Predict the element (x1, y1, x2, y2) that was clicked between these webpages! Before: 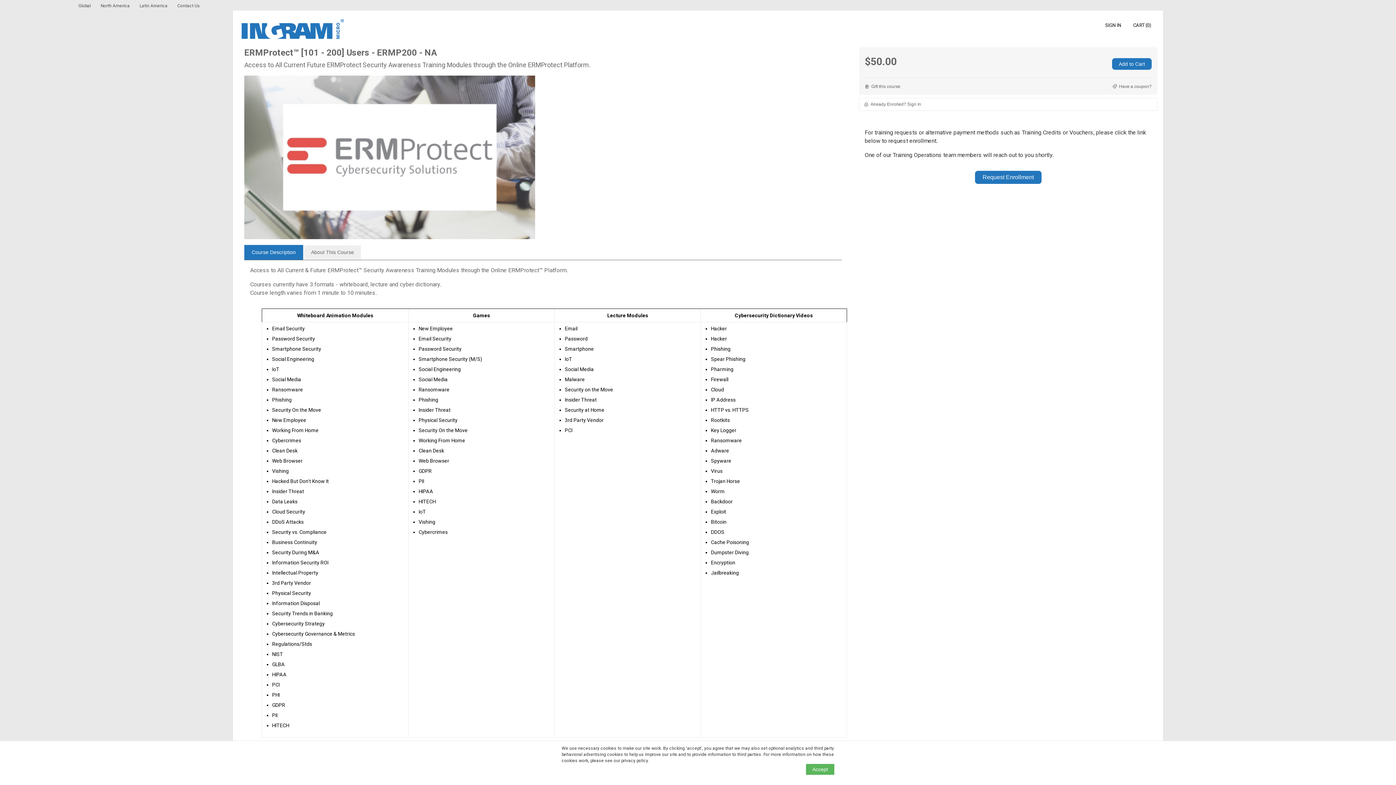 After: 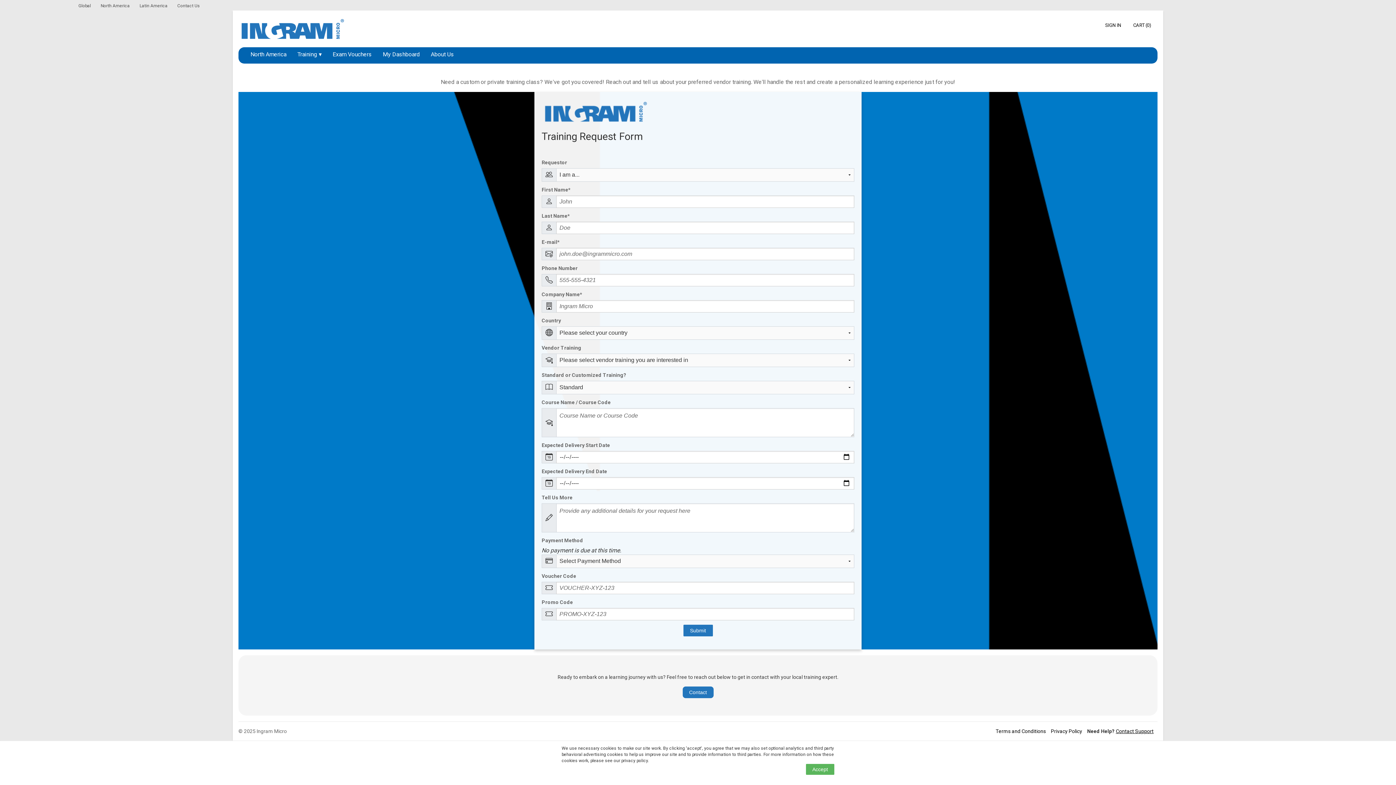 Action: bbox: (975, 170, 1041, 183) label: Request Enrollment